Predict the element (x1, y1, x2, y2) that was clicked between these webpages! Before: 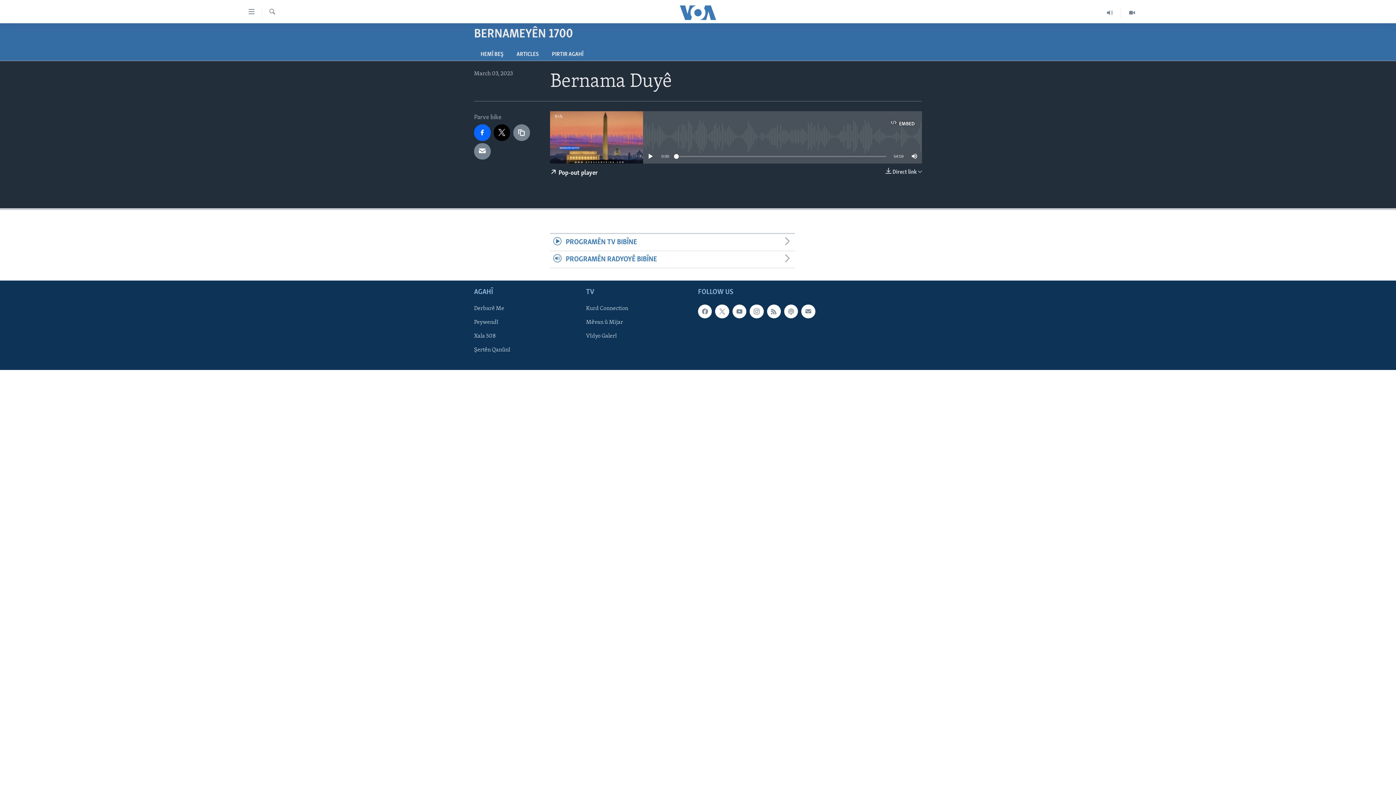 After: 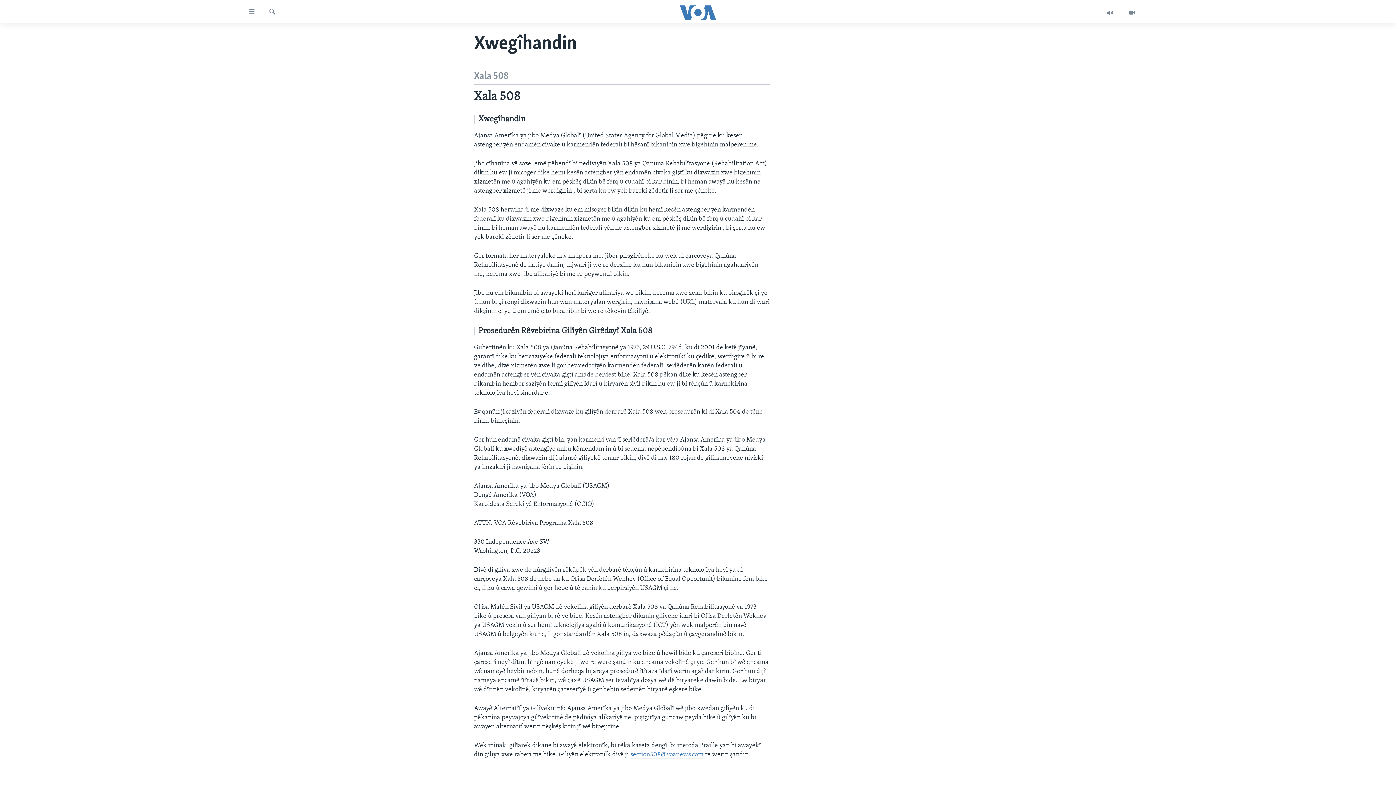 Action: bbox: (474, 332, 581, 340) label: Xala 508